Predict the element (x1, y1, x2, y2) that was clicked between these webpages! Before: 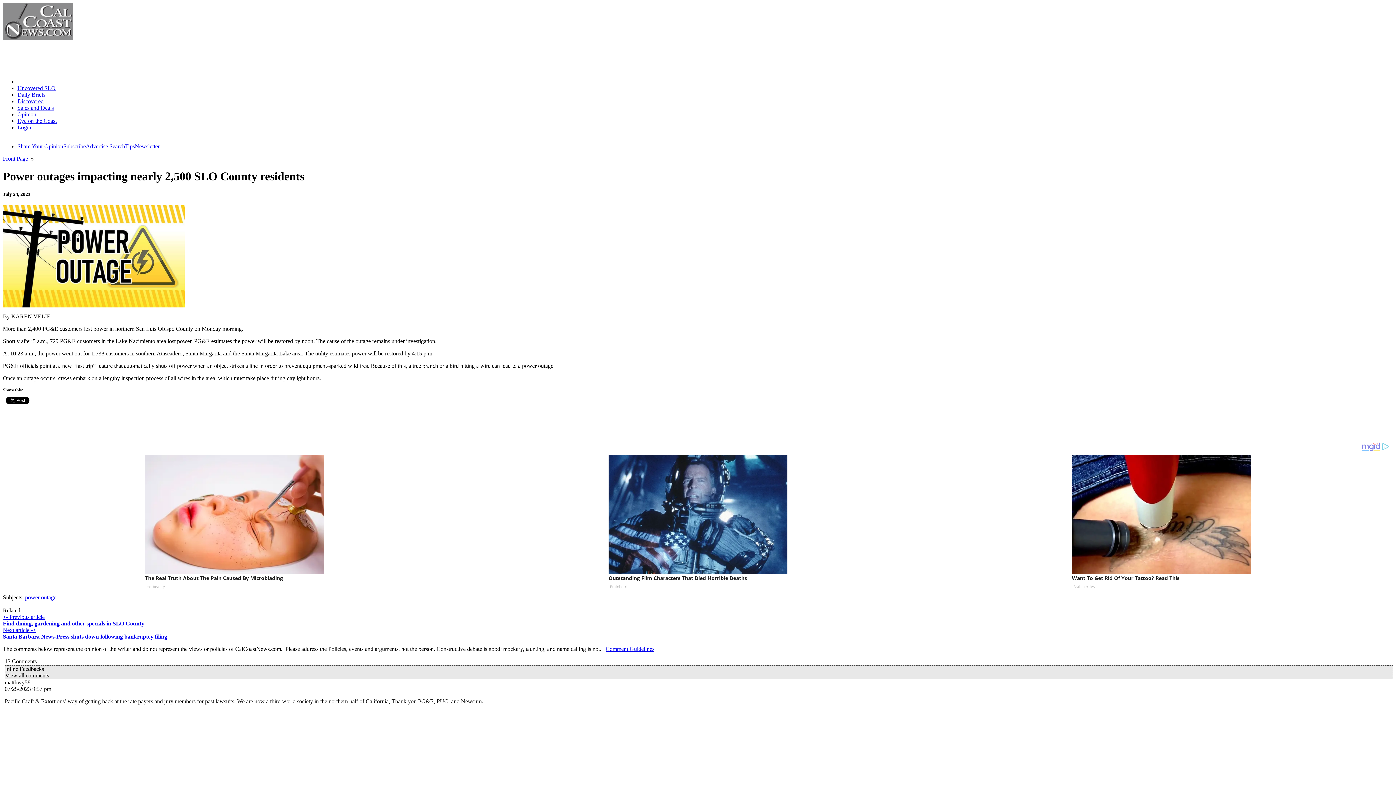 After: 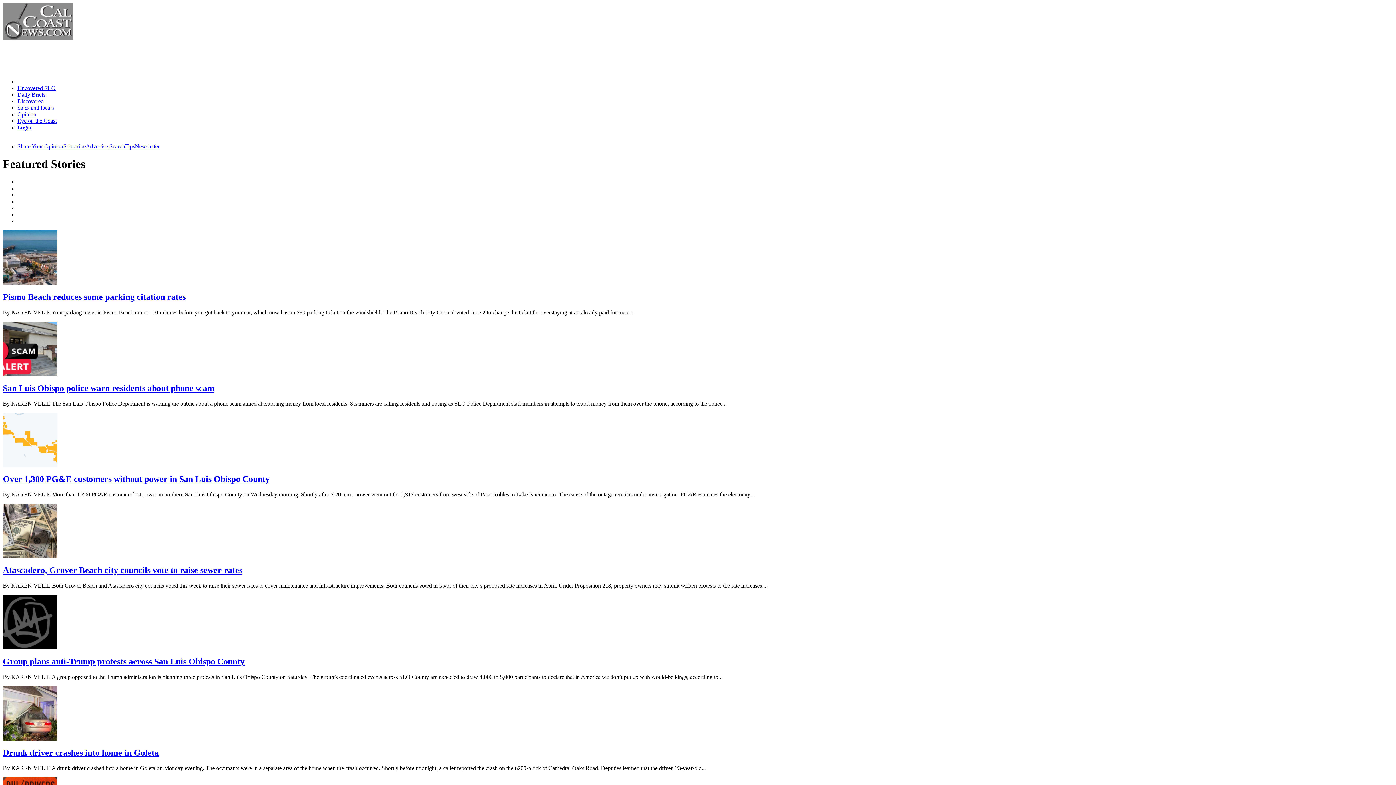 Action: bbox: (2, 34, 73, 41)